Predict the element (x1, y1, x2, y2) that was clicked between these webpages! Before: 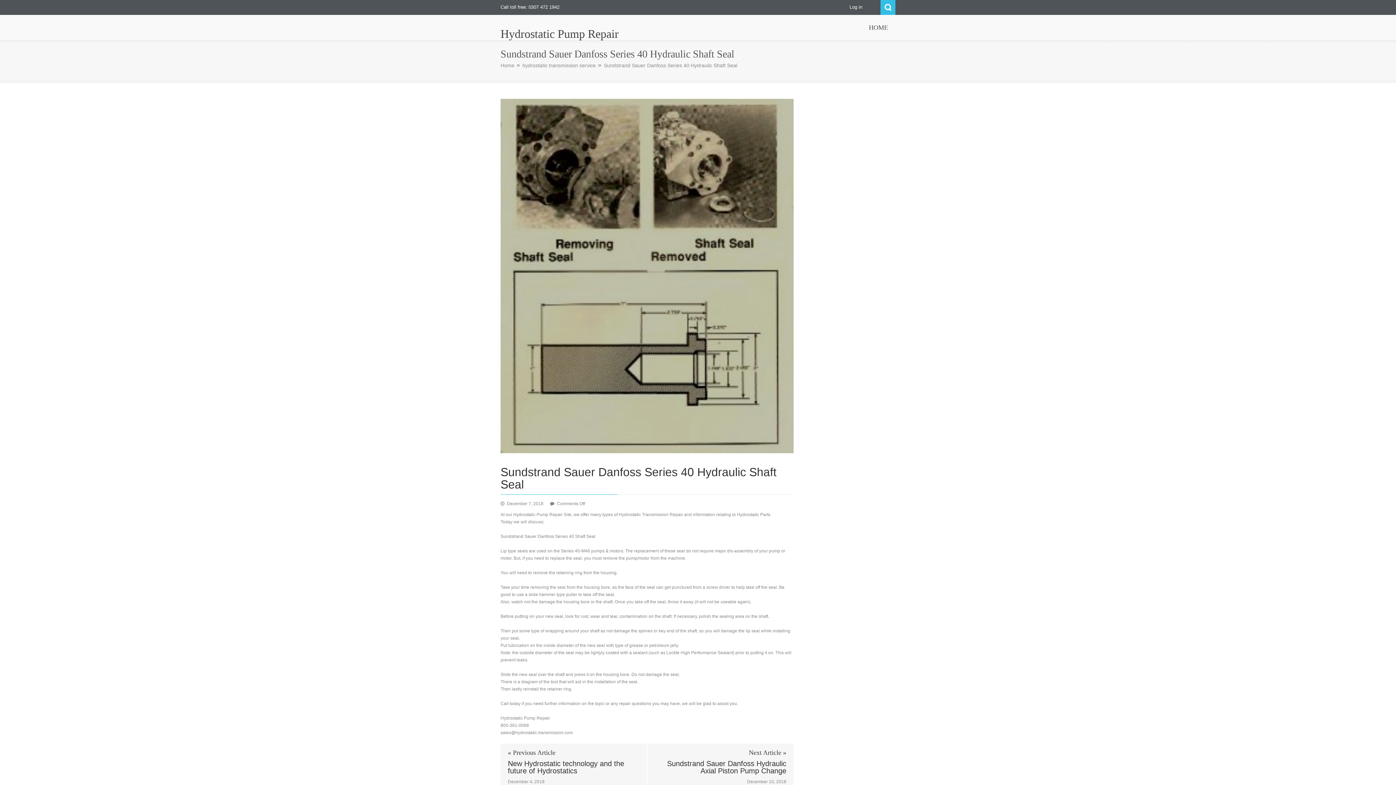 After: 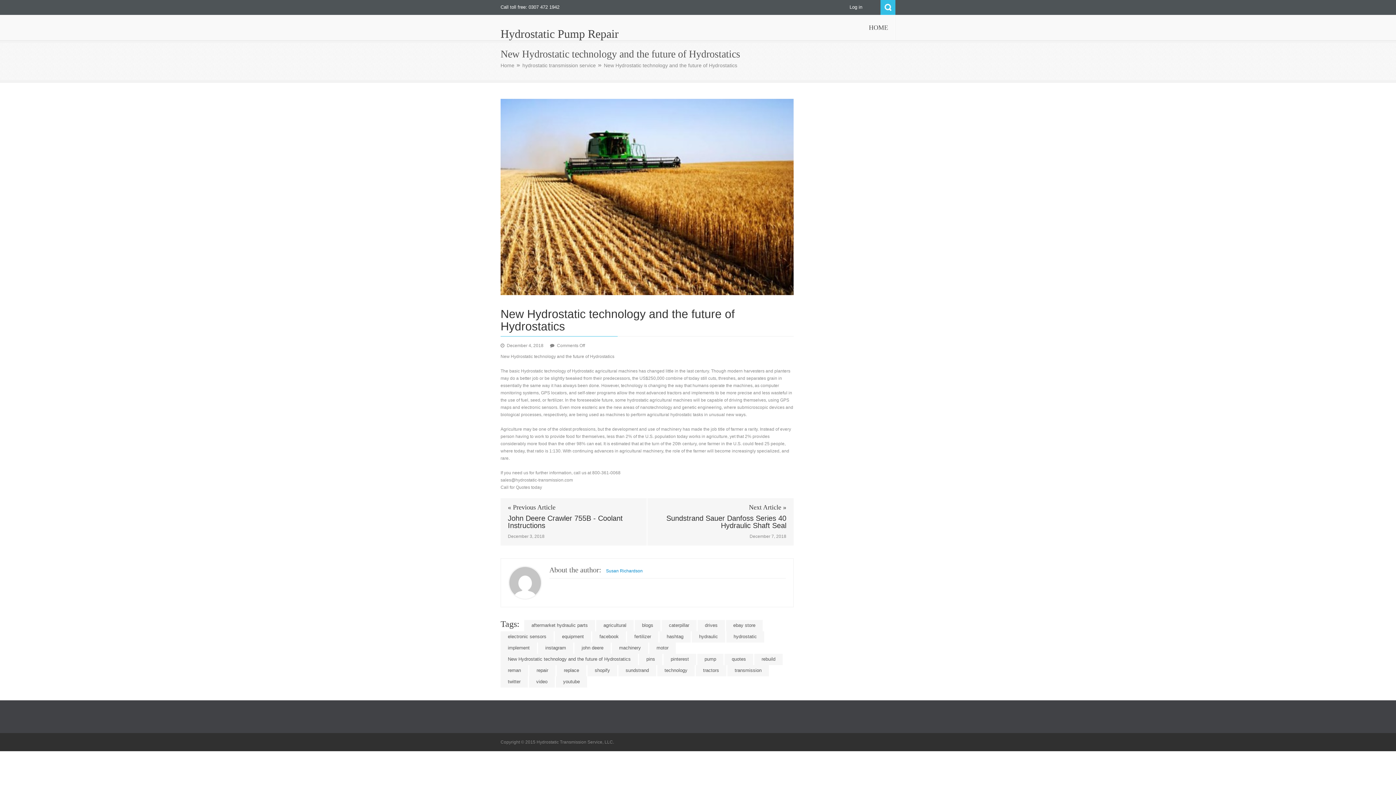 Action: label: New Hydrostatic technology and the future of Hydrostatics bbox: (508, 760, 639, 774)